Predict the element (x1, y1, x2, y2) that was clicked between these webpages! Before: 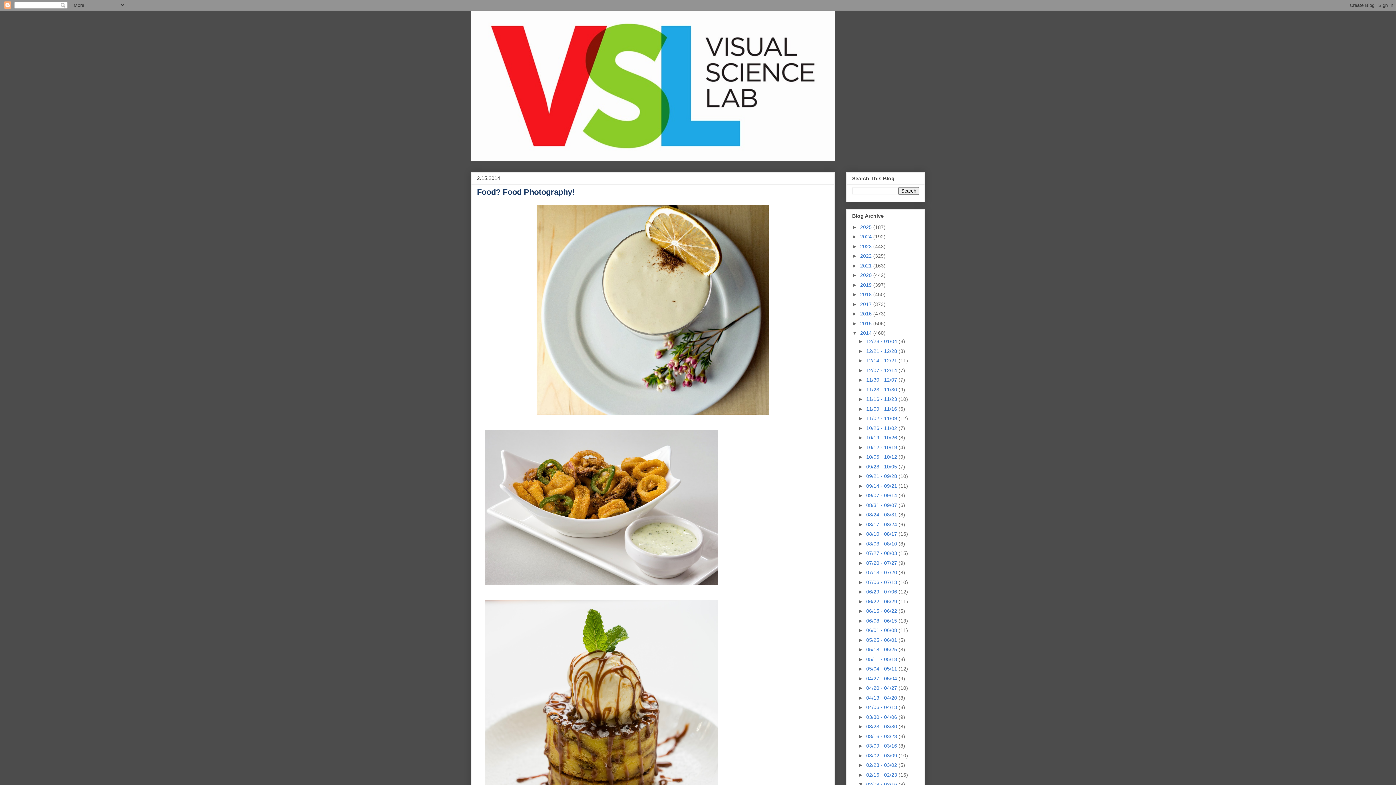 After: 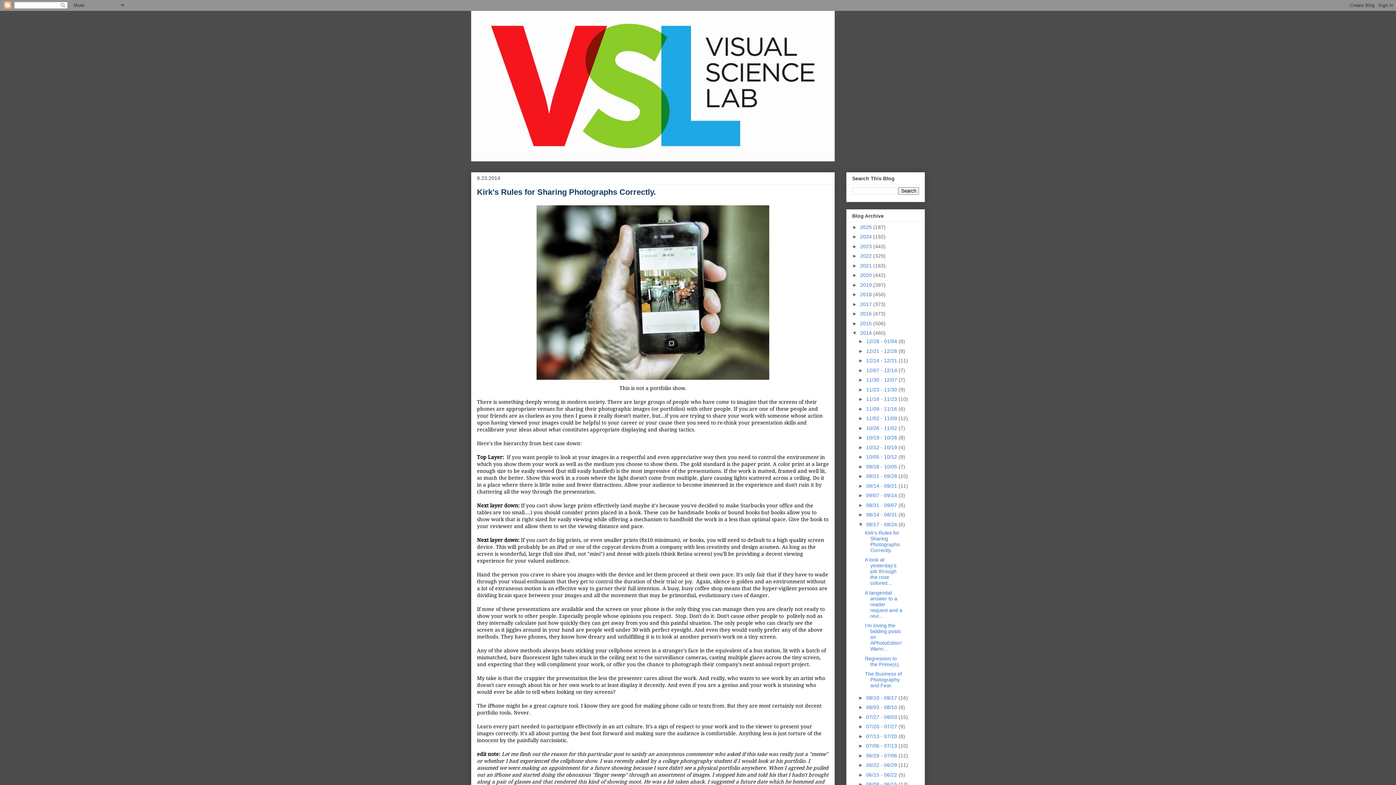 Action: label: 08/17 - 08/24  bbox: (866, 521, 898, 527)